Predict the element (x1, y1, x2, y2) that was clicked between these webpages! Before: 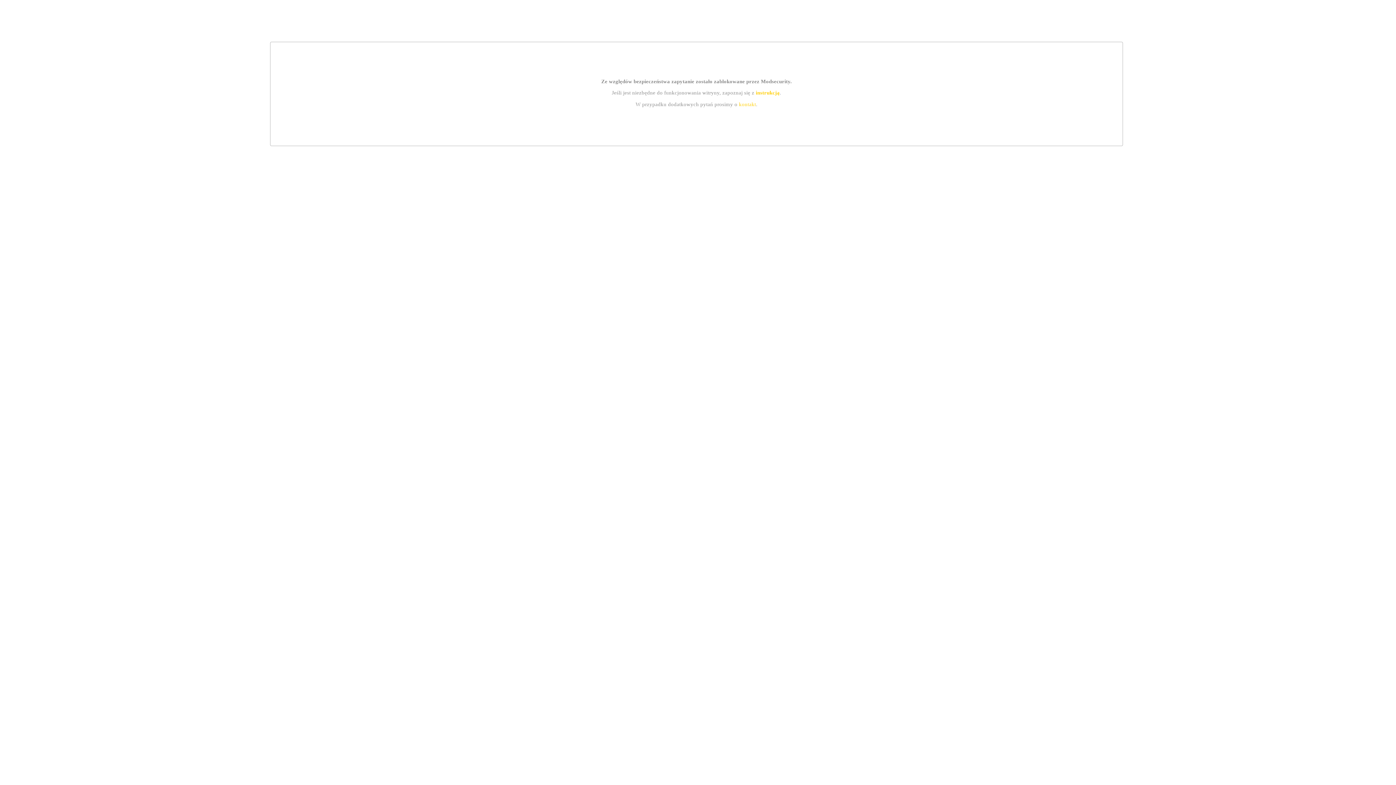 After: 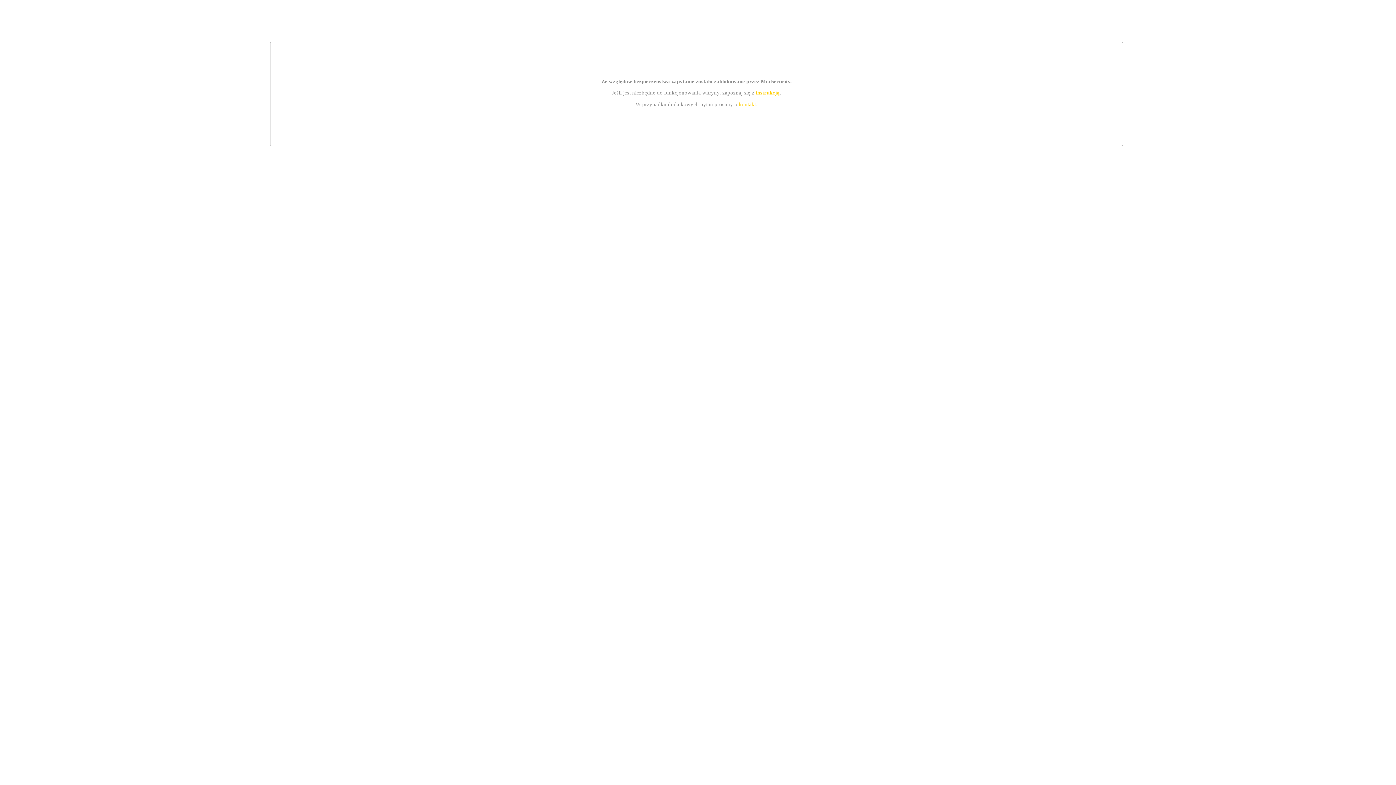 Action: label: instrukcją bbox: (755, 89, 779, 95)